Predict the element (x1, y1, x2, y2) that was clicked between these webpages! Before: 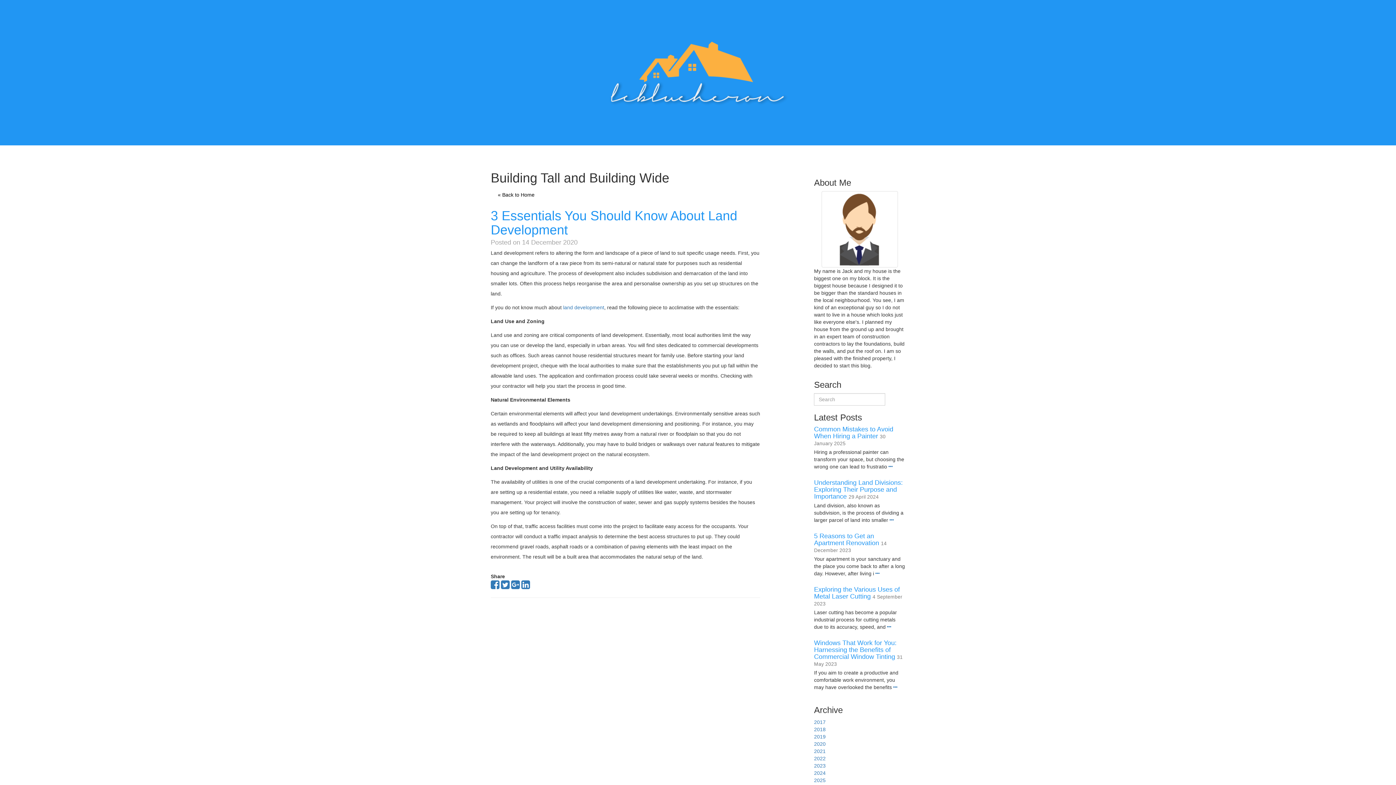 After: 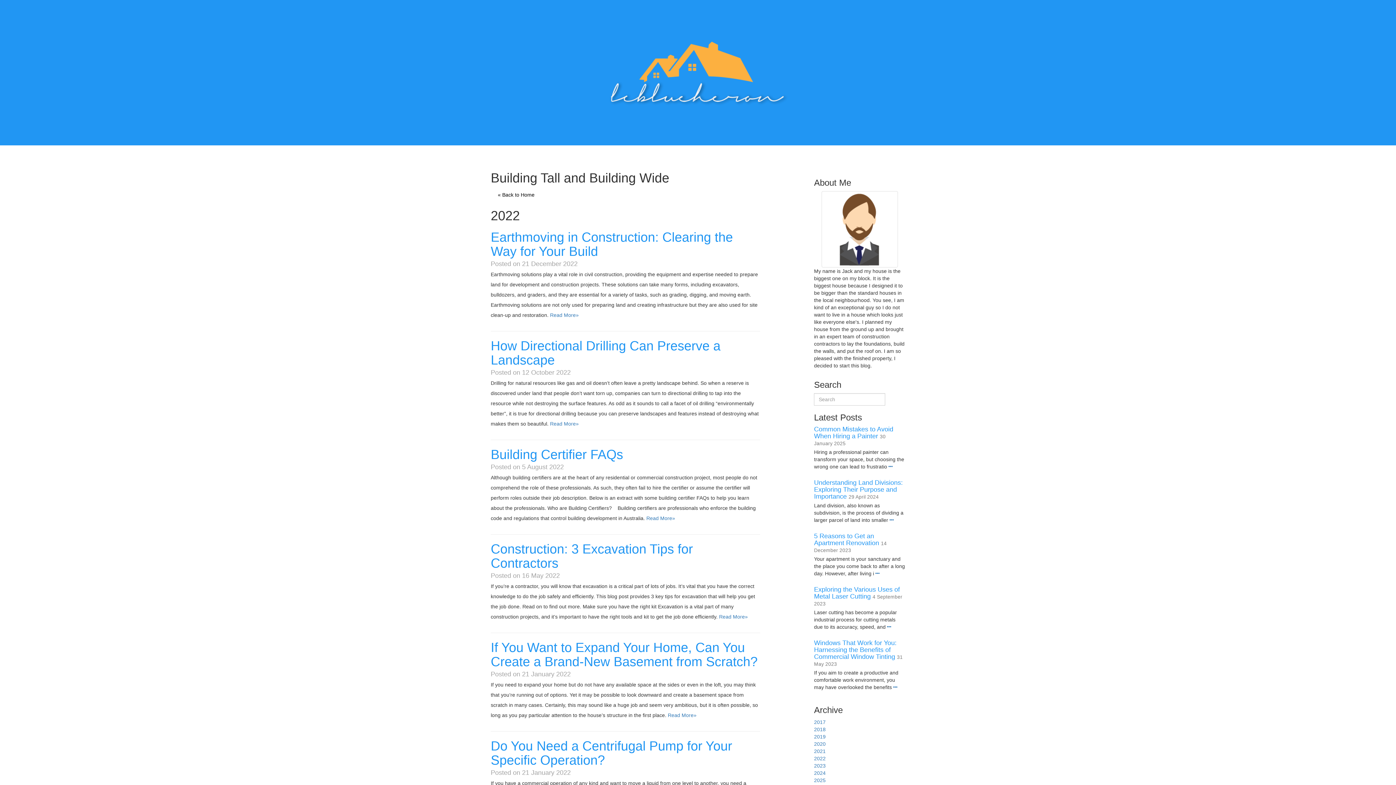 Action: bbox: (814, 756, 825, 761) label: 2022